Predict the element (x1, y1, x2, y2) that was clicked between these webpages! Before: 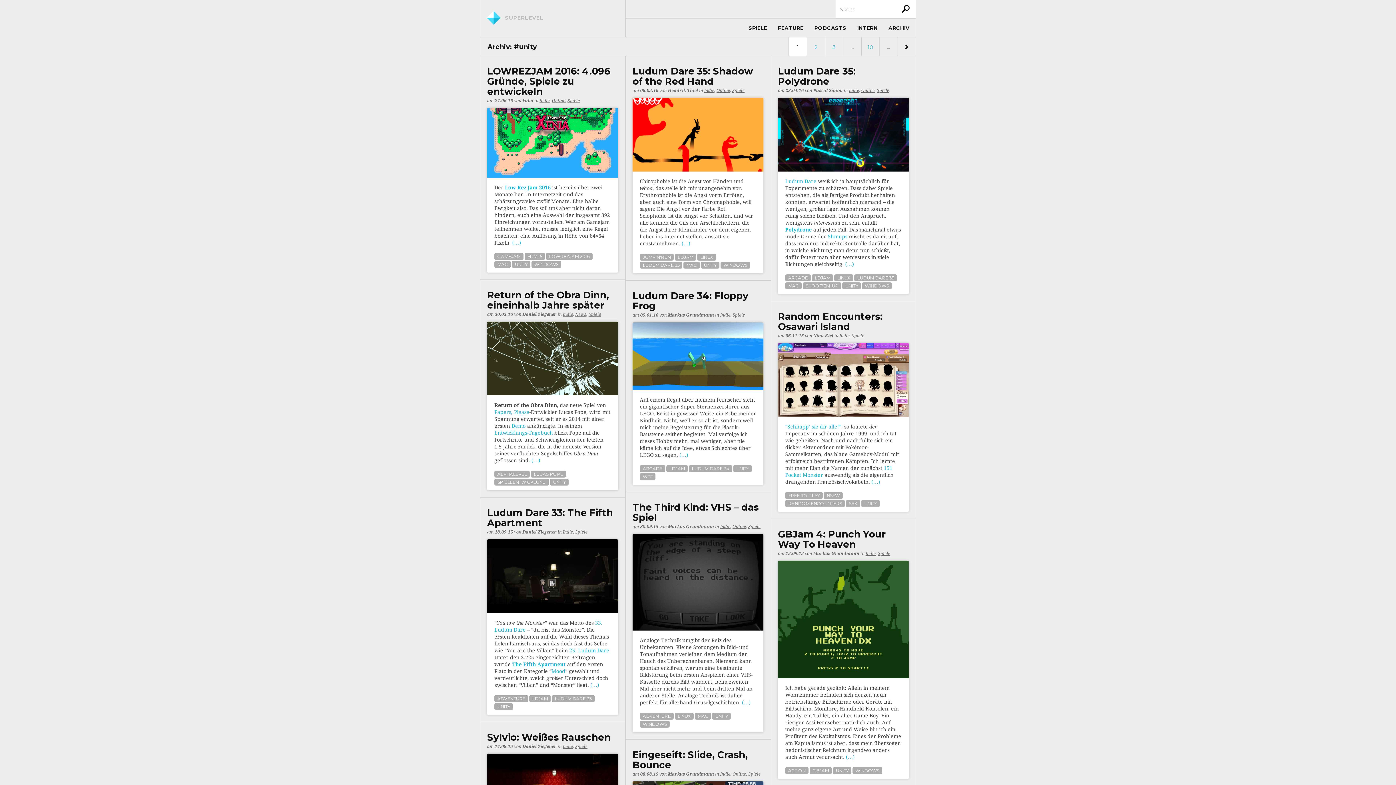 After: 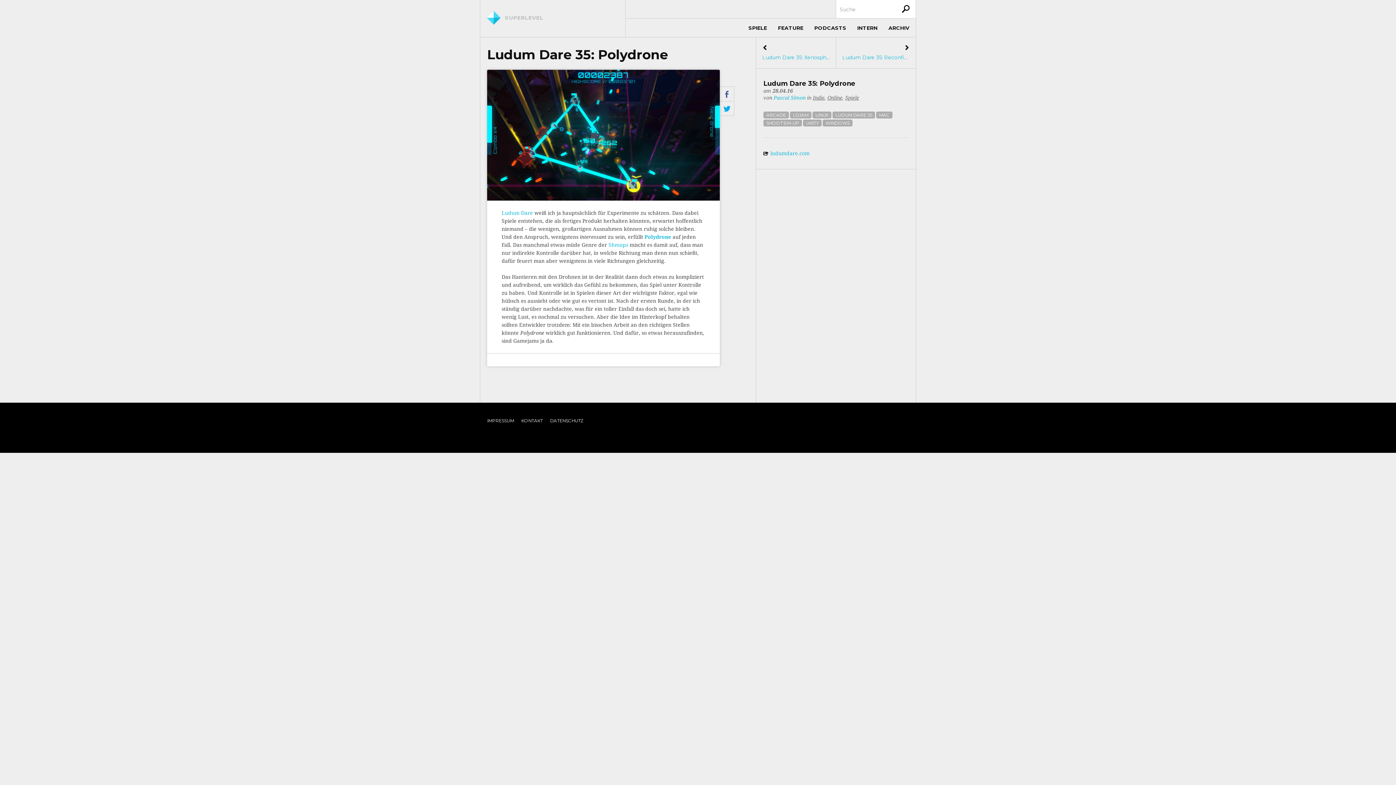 Action: bbox: (845, 261, 854, 267) label: (…)